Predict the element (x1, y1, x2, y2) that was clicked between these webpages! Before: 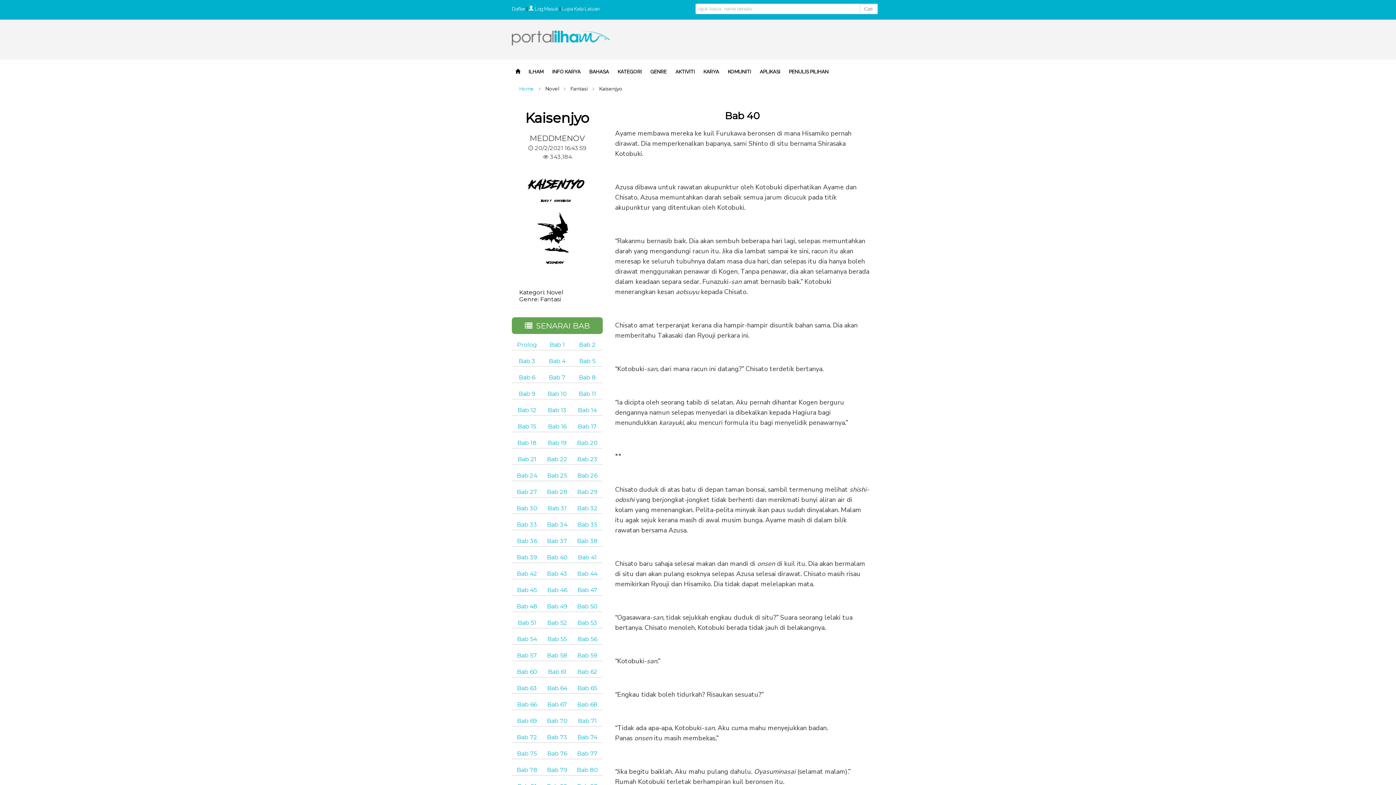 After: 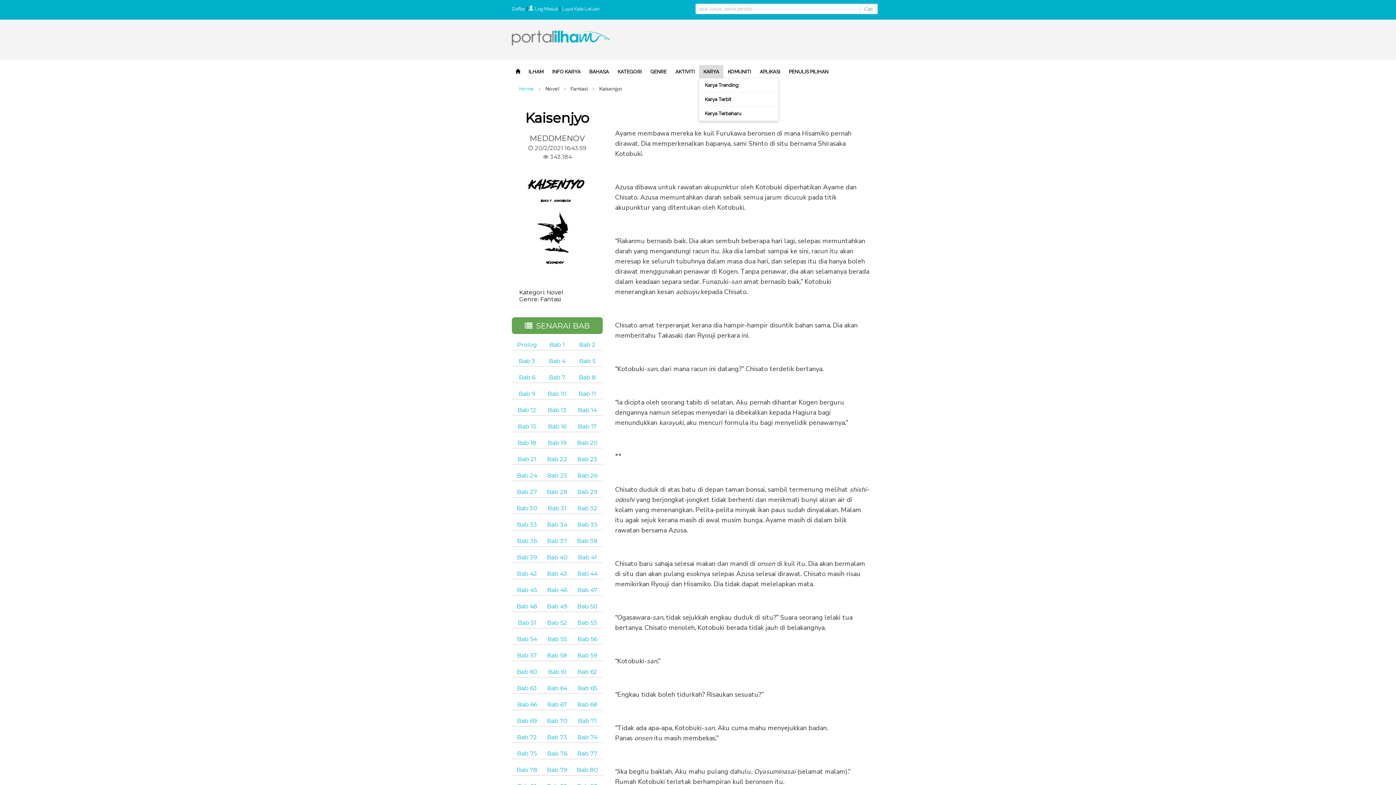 Action: bbox: (699, 65, 723, 78) label: KARYA